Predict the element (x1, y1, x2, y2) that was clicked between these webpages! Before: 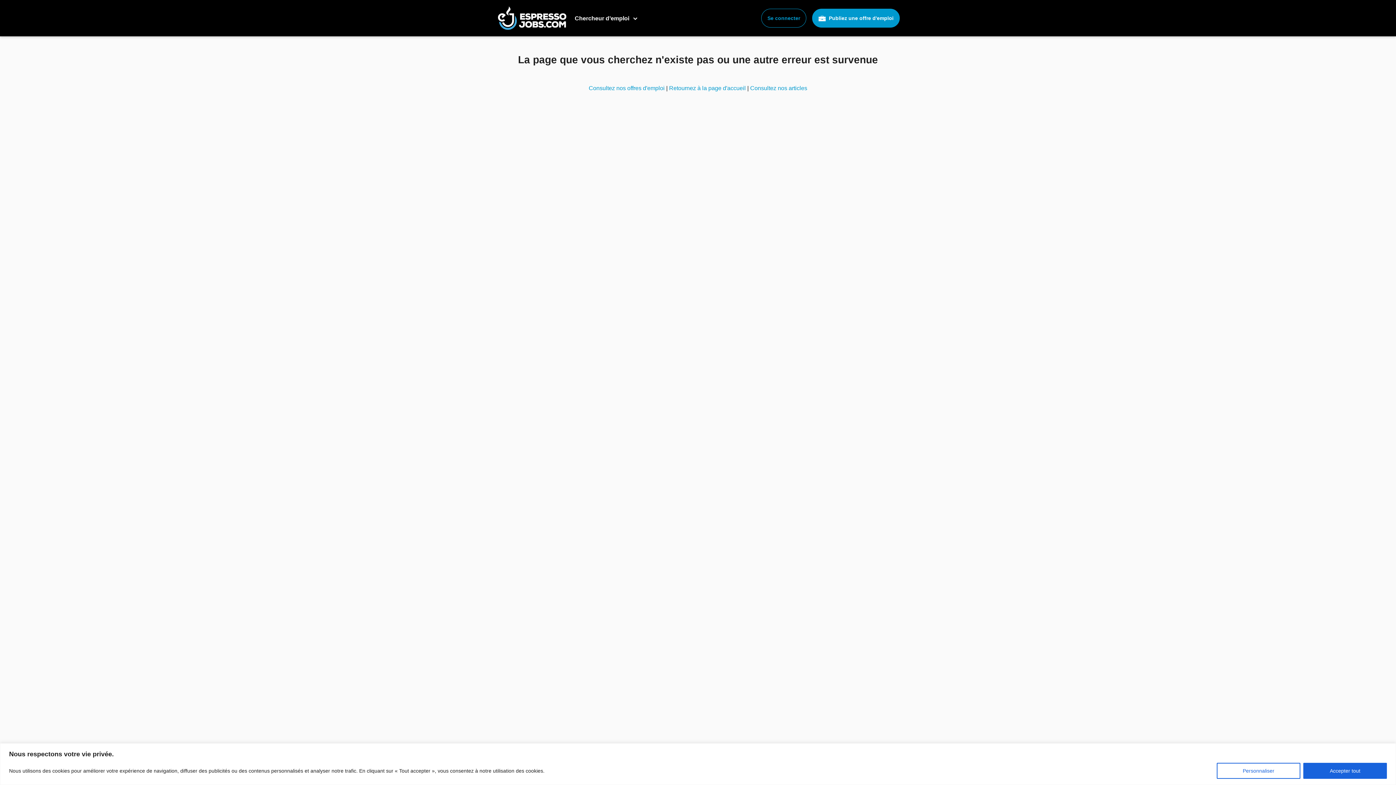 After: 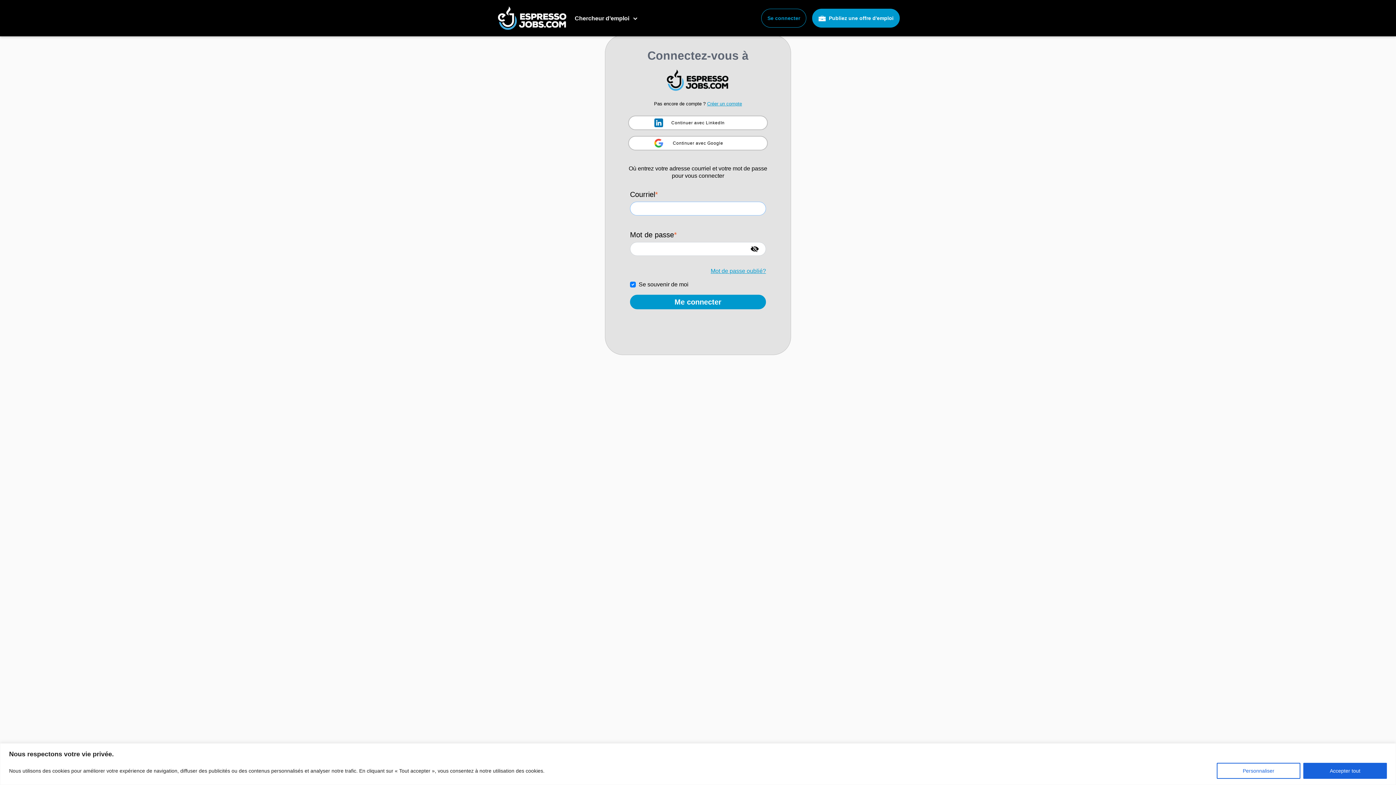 Action: label: Se connecter bbox: (767, 15, 800, 21)